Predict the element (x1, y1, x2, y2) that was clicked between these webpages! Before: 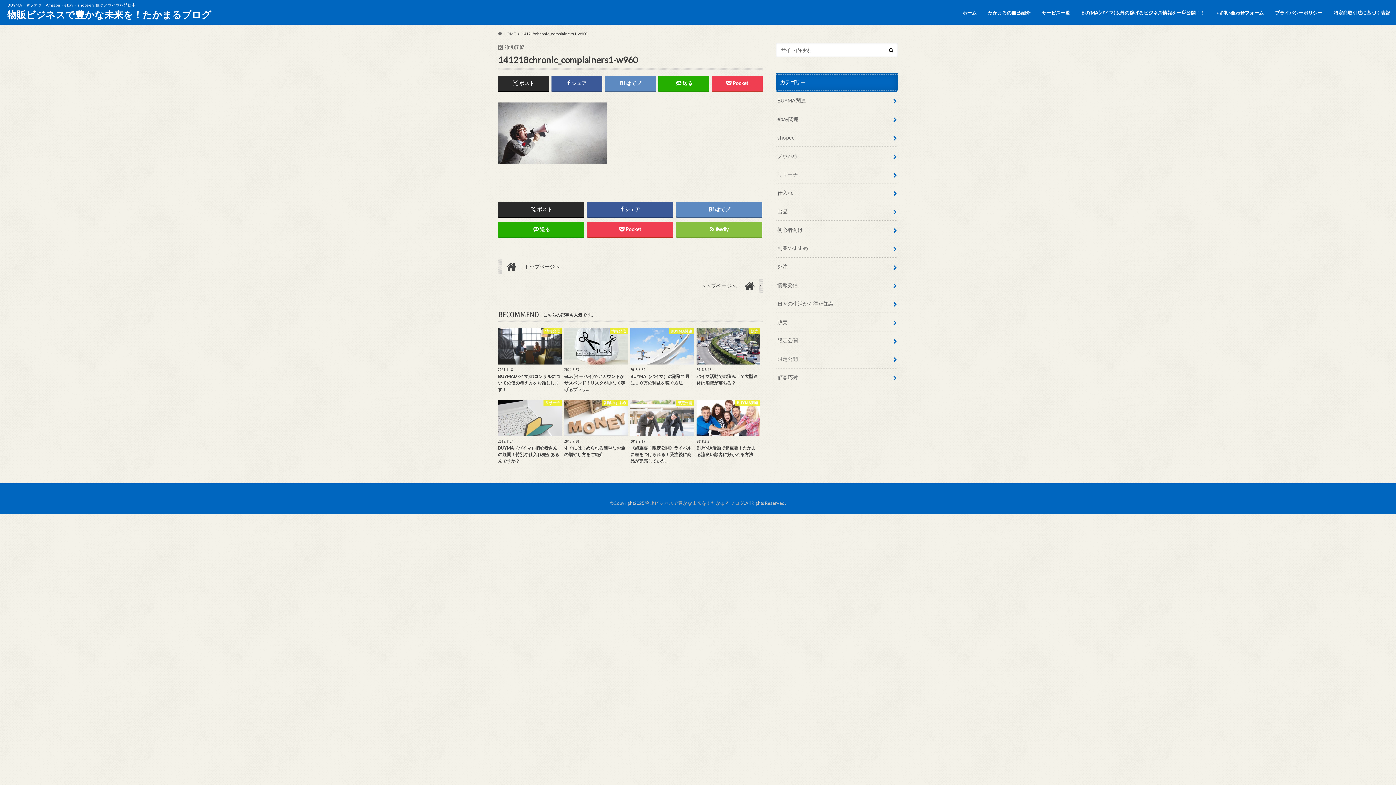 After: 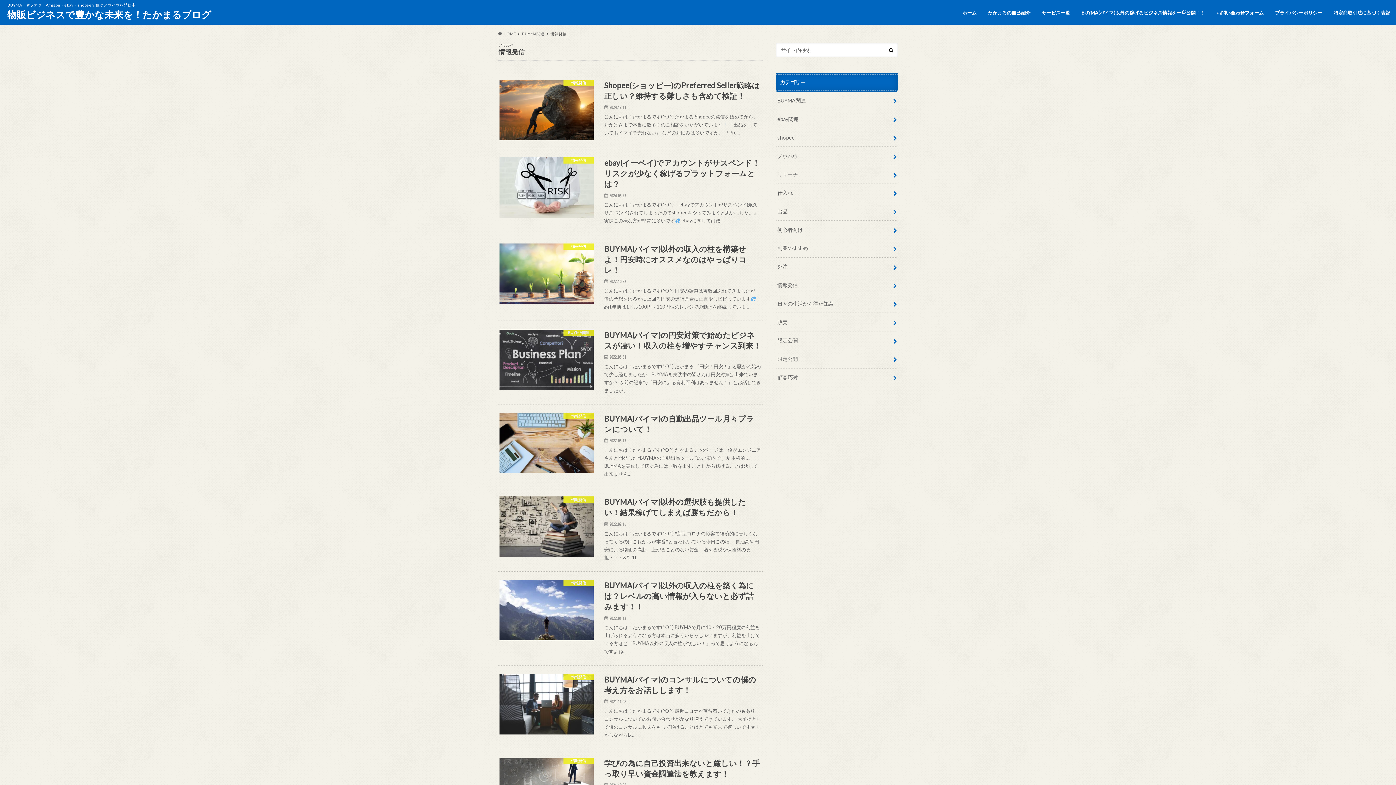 Action: bbox: (776, 276, 898, 294) label: 情報発信